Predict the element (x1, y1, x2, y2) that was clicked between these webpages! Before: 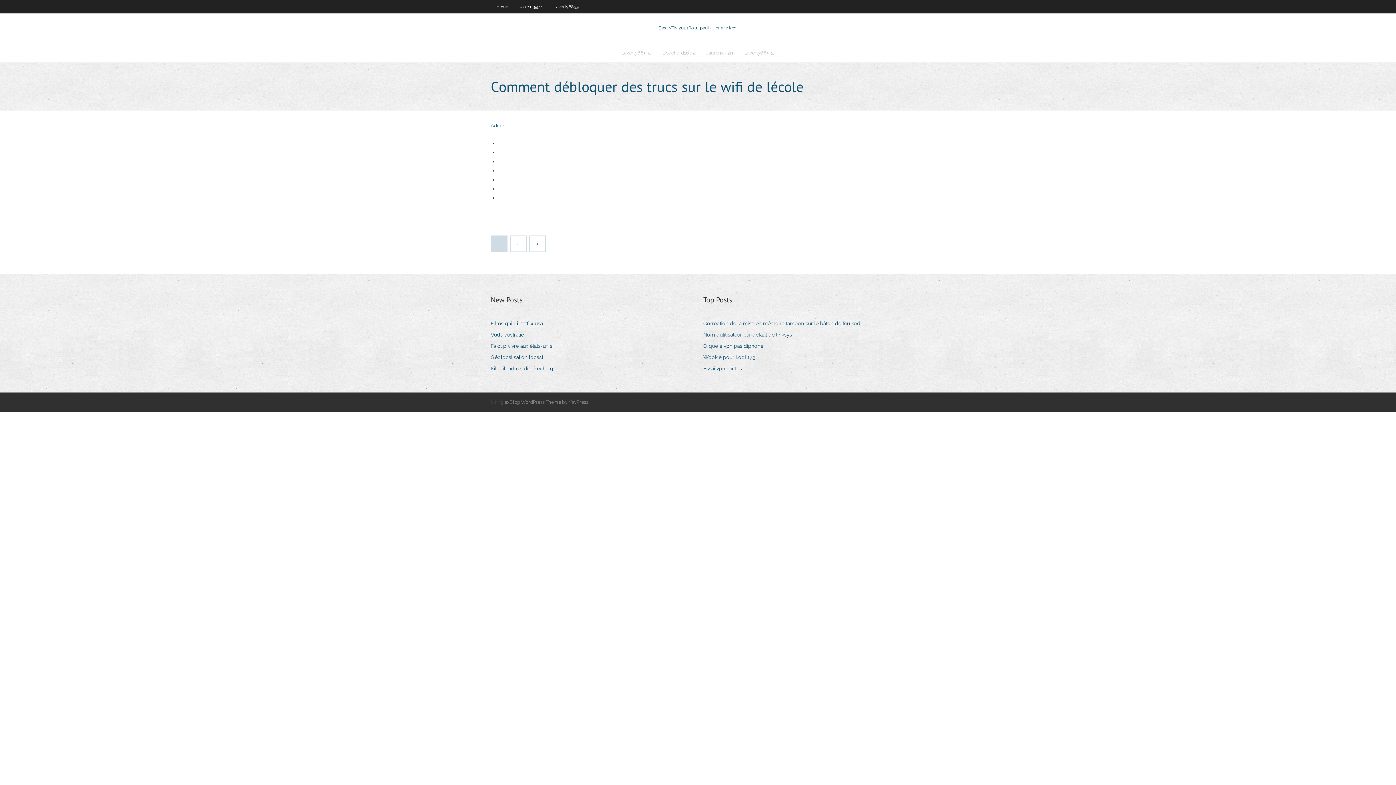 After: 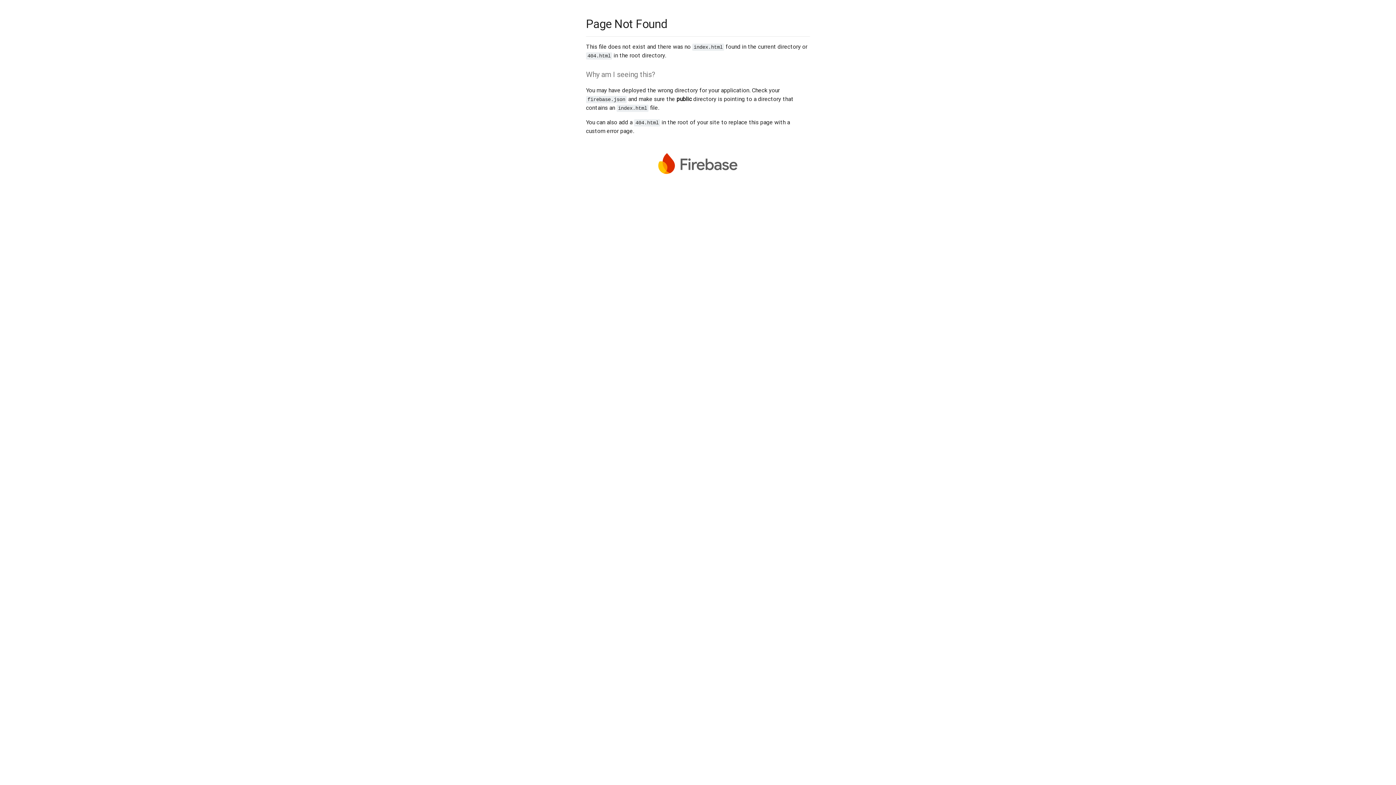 Action: bbox: (530, 236, 545, 251)